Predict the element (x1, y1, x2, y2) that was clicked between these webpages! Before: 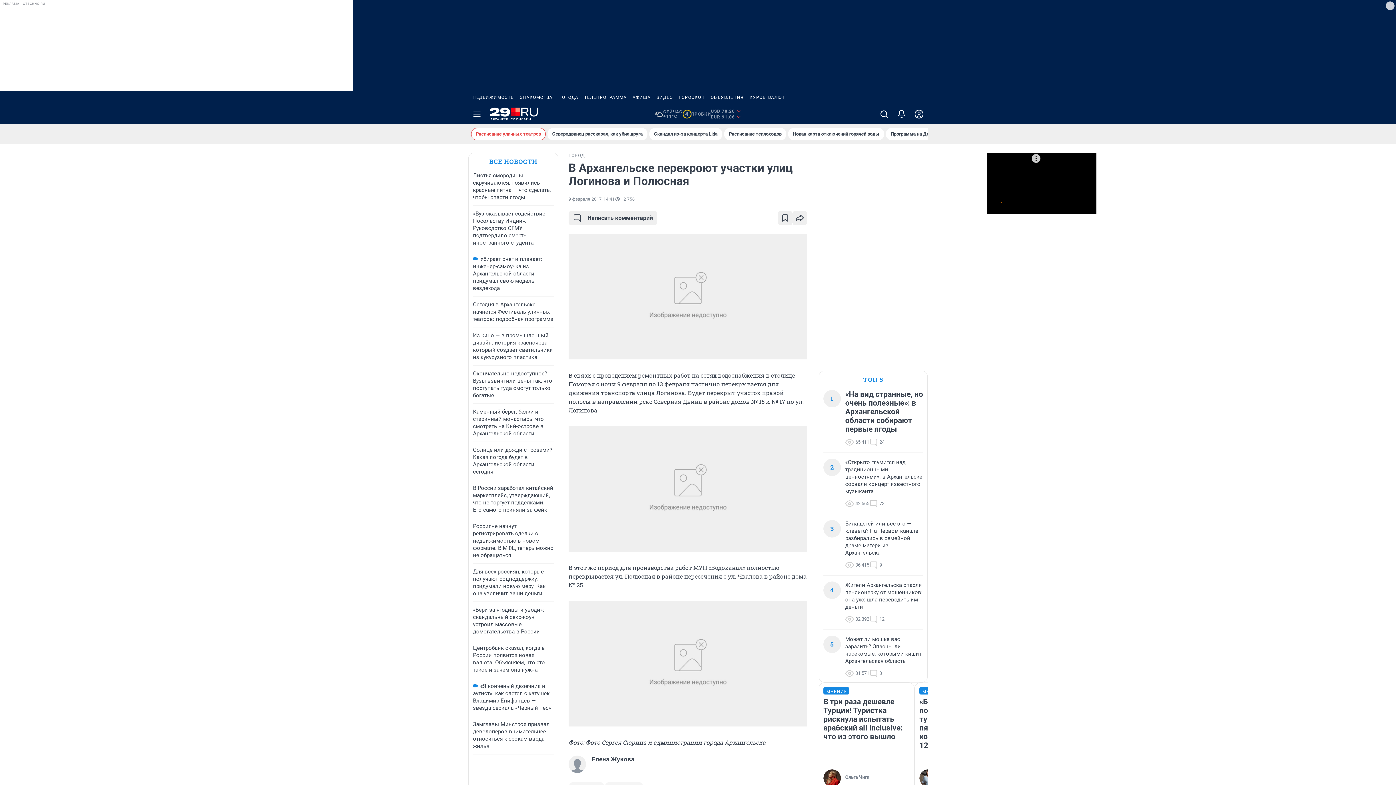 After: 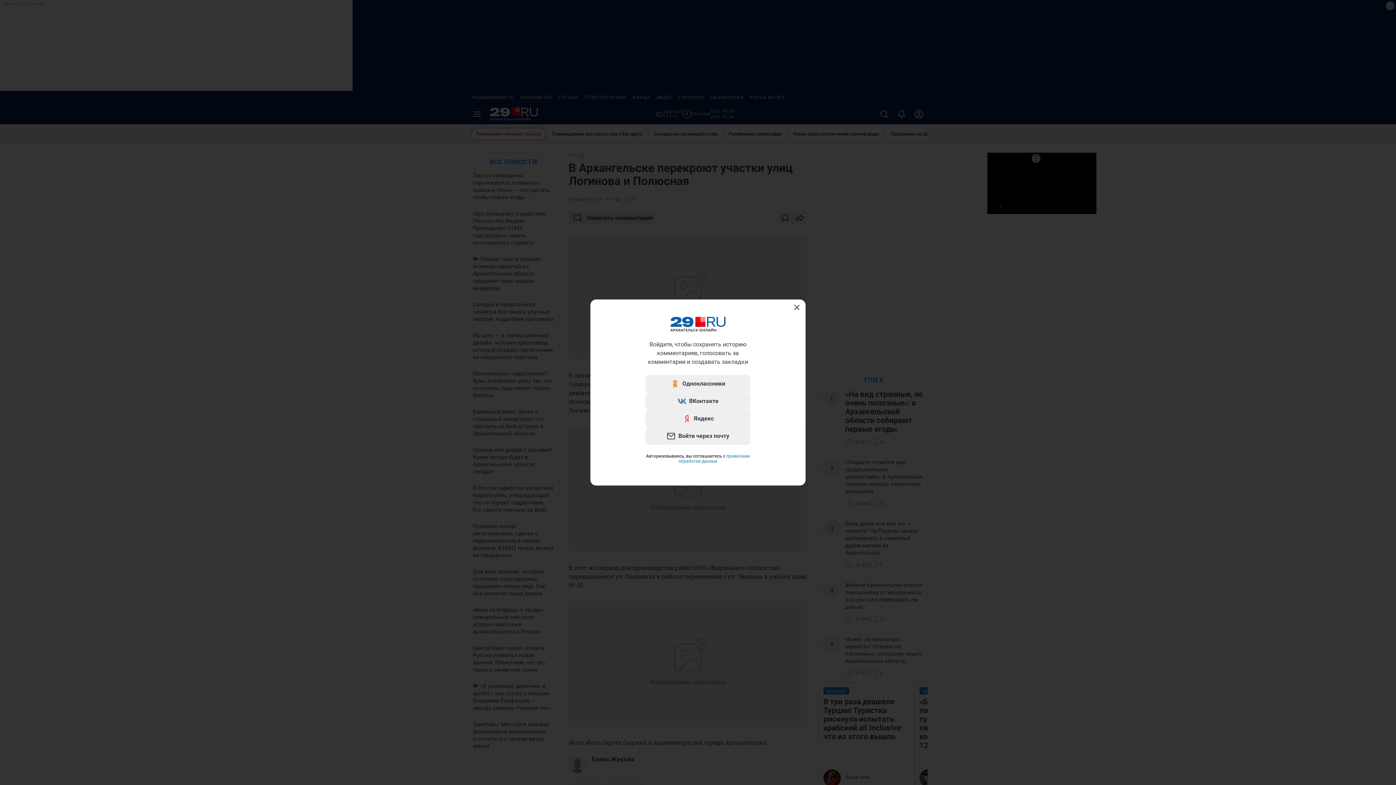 Action: bbox: (910, 104, 928, 124)